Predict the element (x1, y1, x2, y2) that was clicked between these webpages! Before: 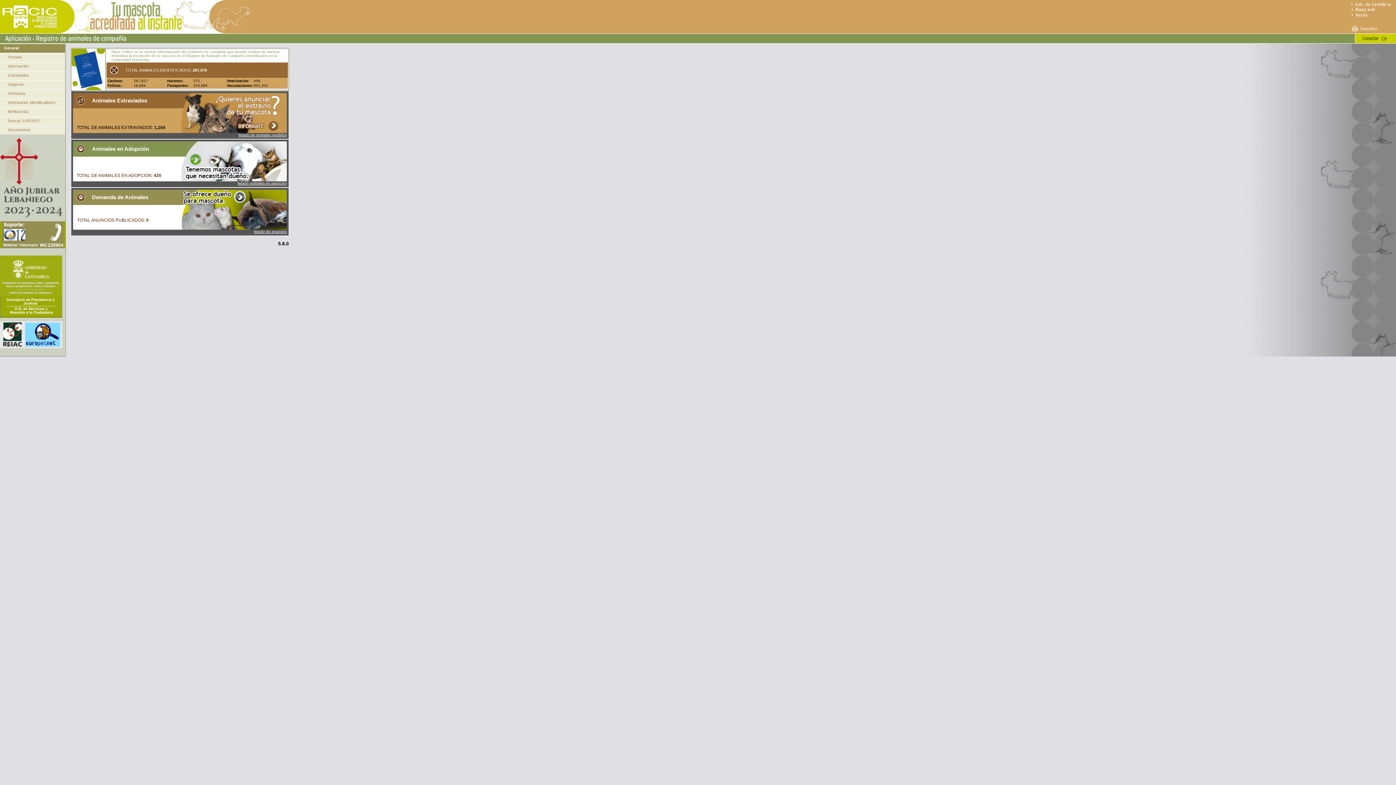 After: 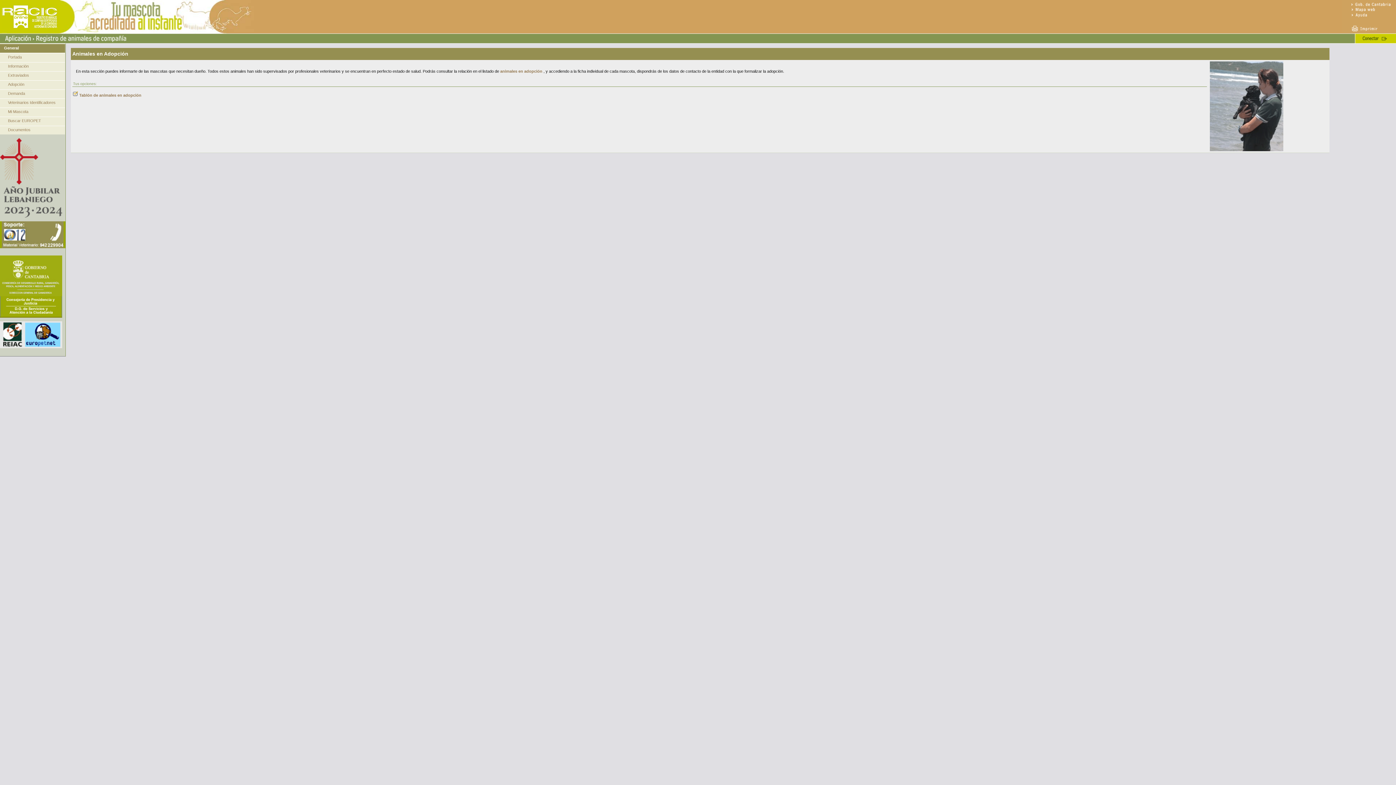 Action: bbox: (181, 177, 286, 182)